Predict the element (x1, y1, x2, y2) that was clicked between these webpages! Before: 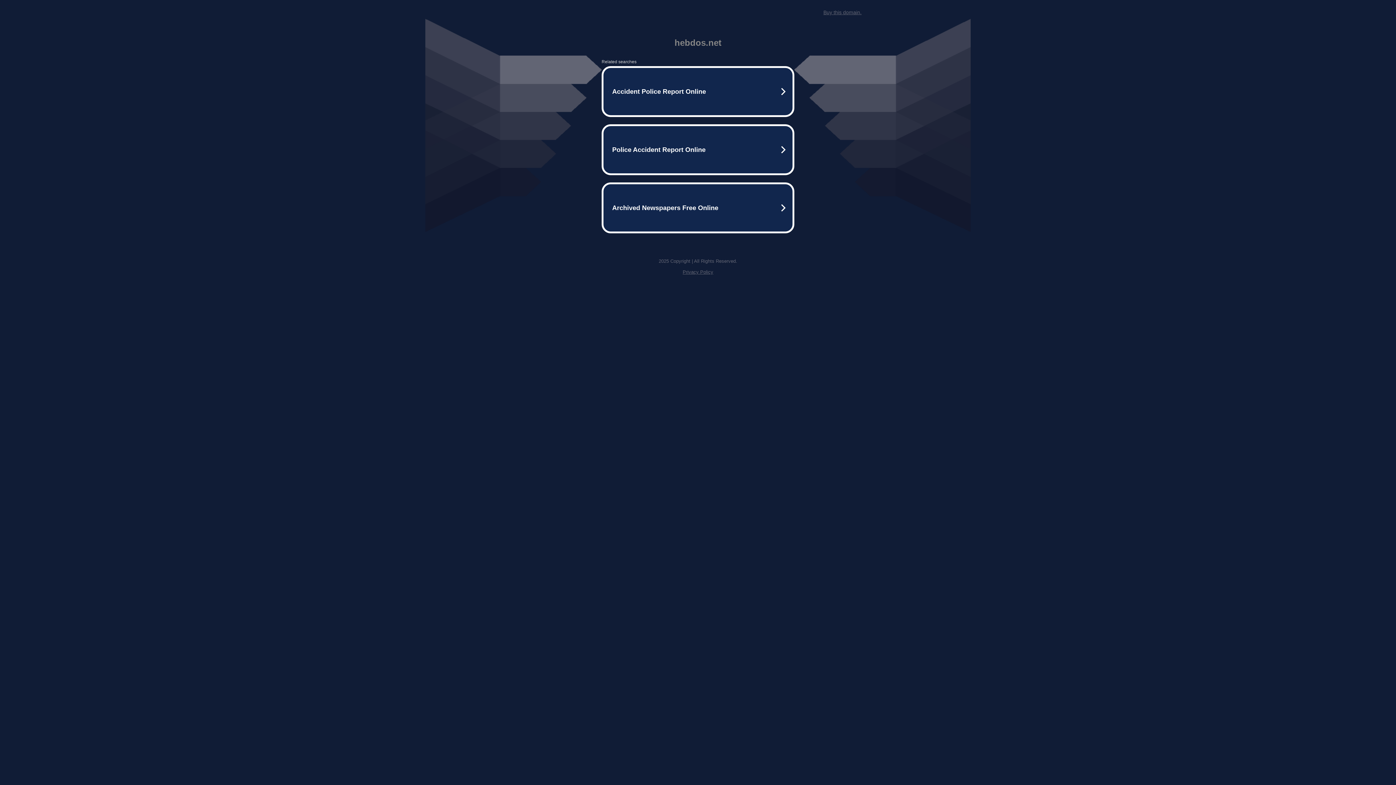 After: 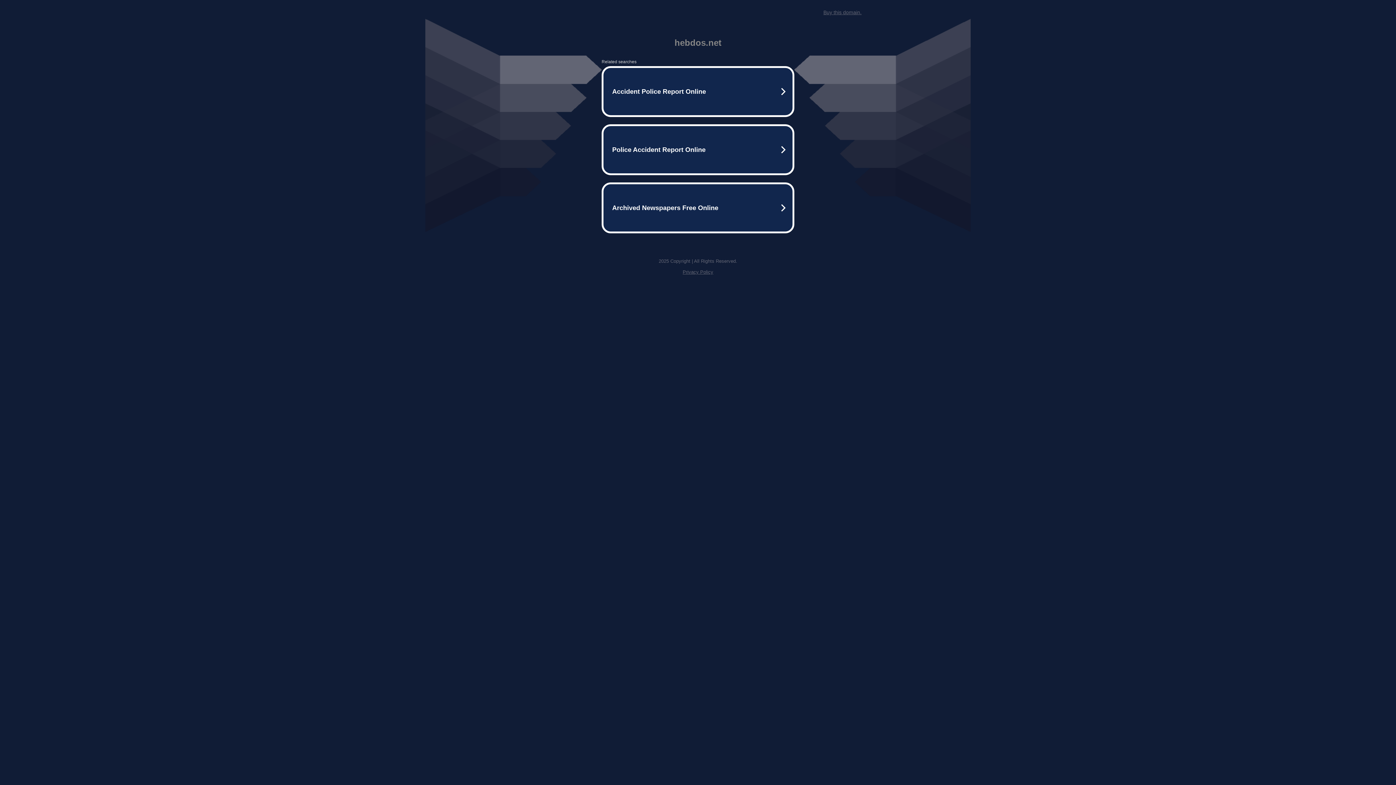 Action: label: Privacy Policy bbox: (682, 269, 713, 274)